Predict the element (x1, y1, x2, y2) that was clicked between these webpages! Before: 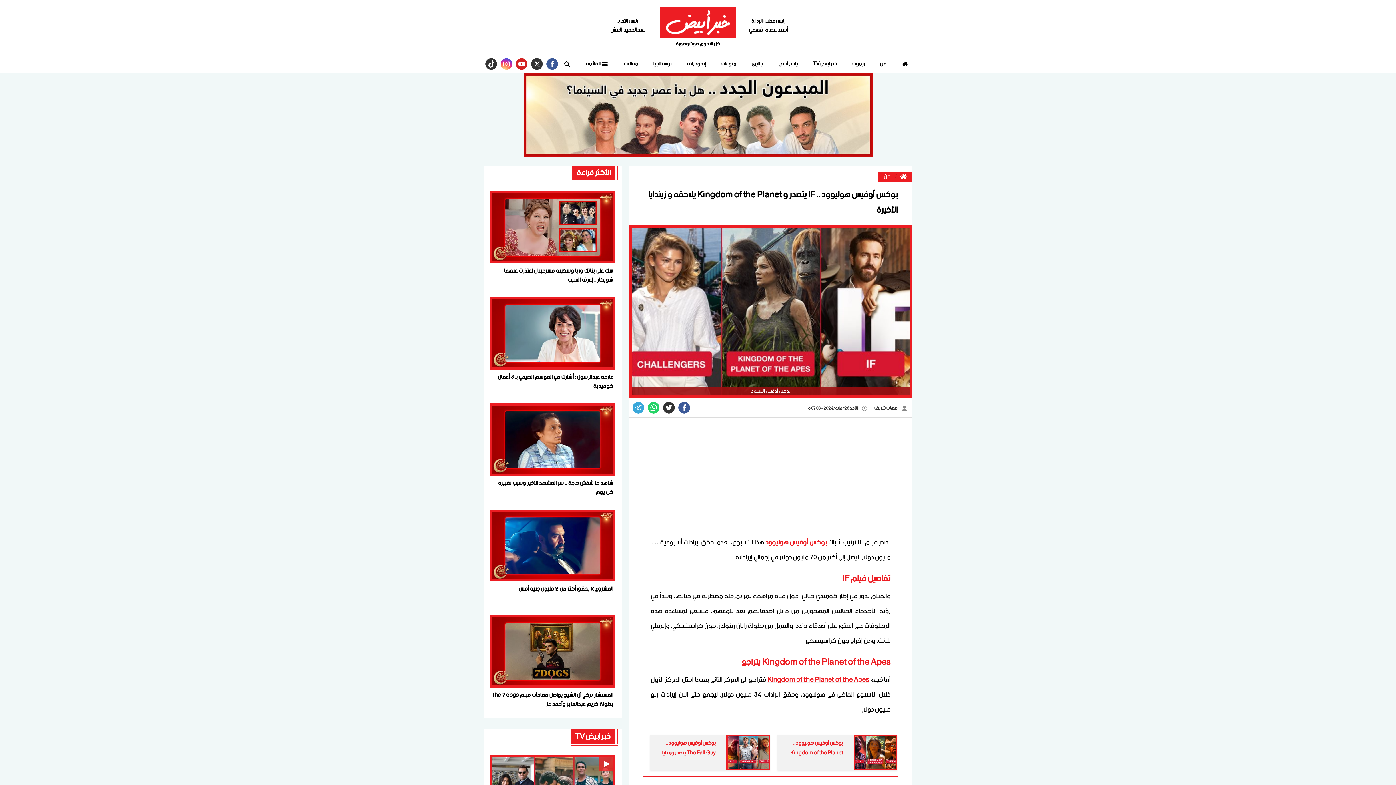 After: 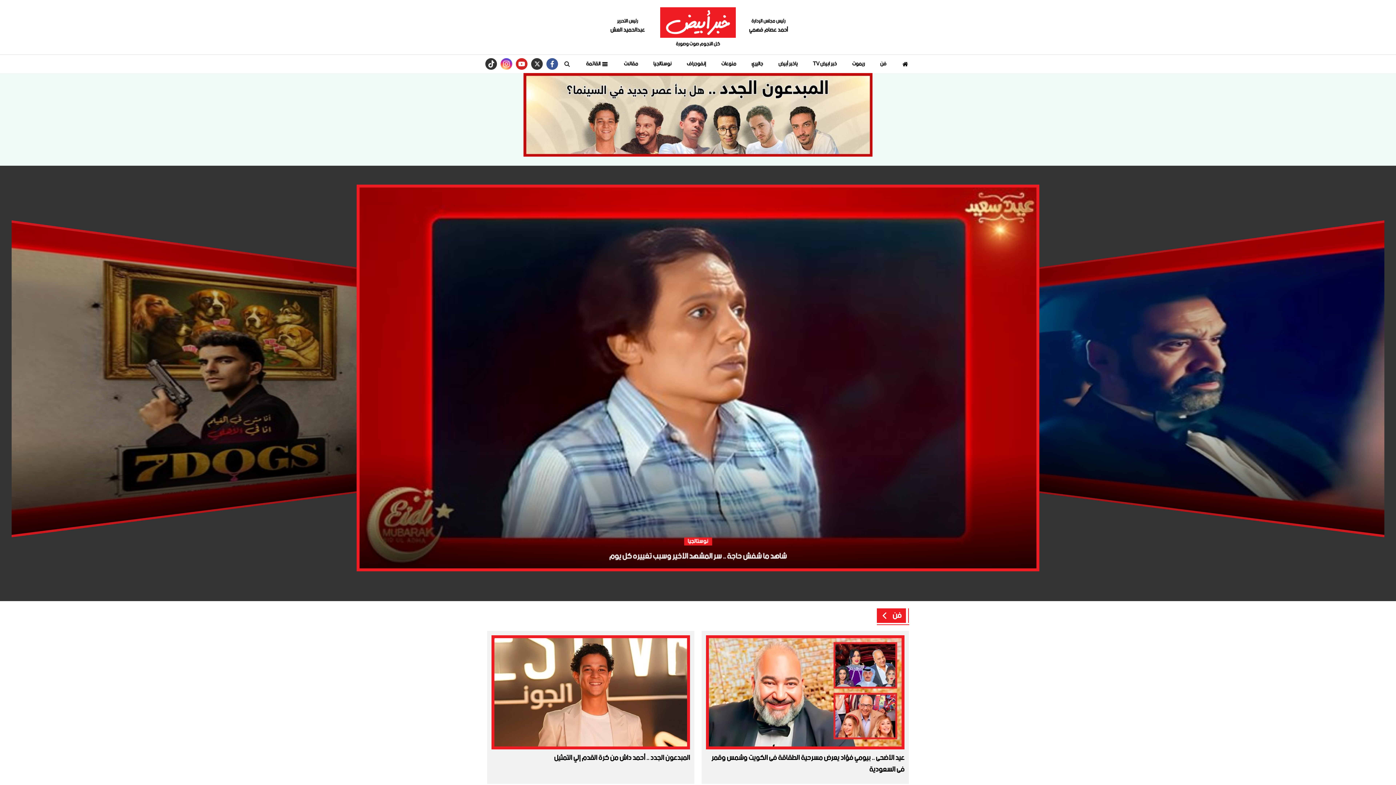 Action: bbox: (900, 169, 906, 183)